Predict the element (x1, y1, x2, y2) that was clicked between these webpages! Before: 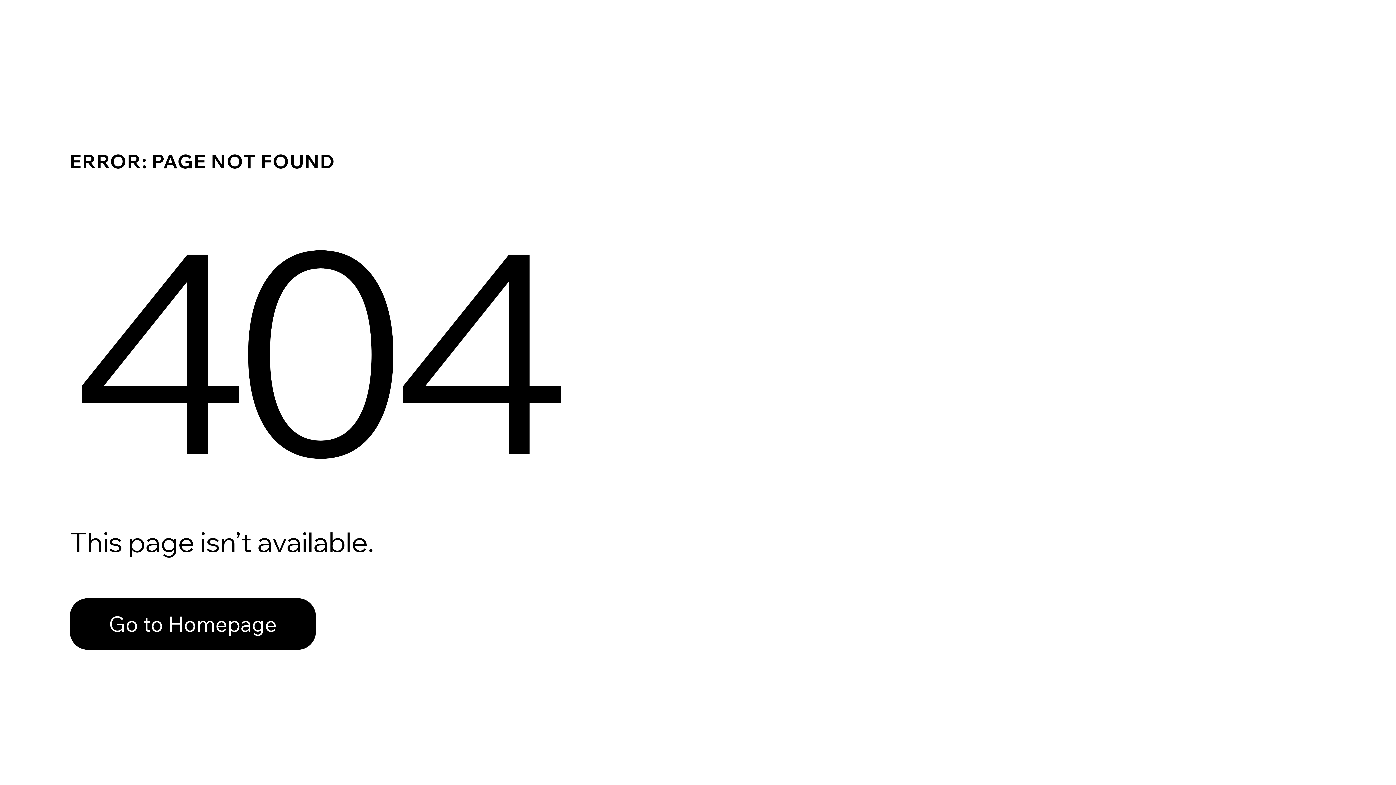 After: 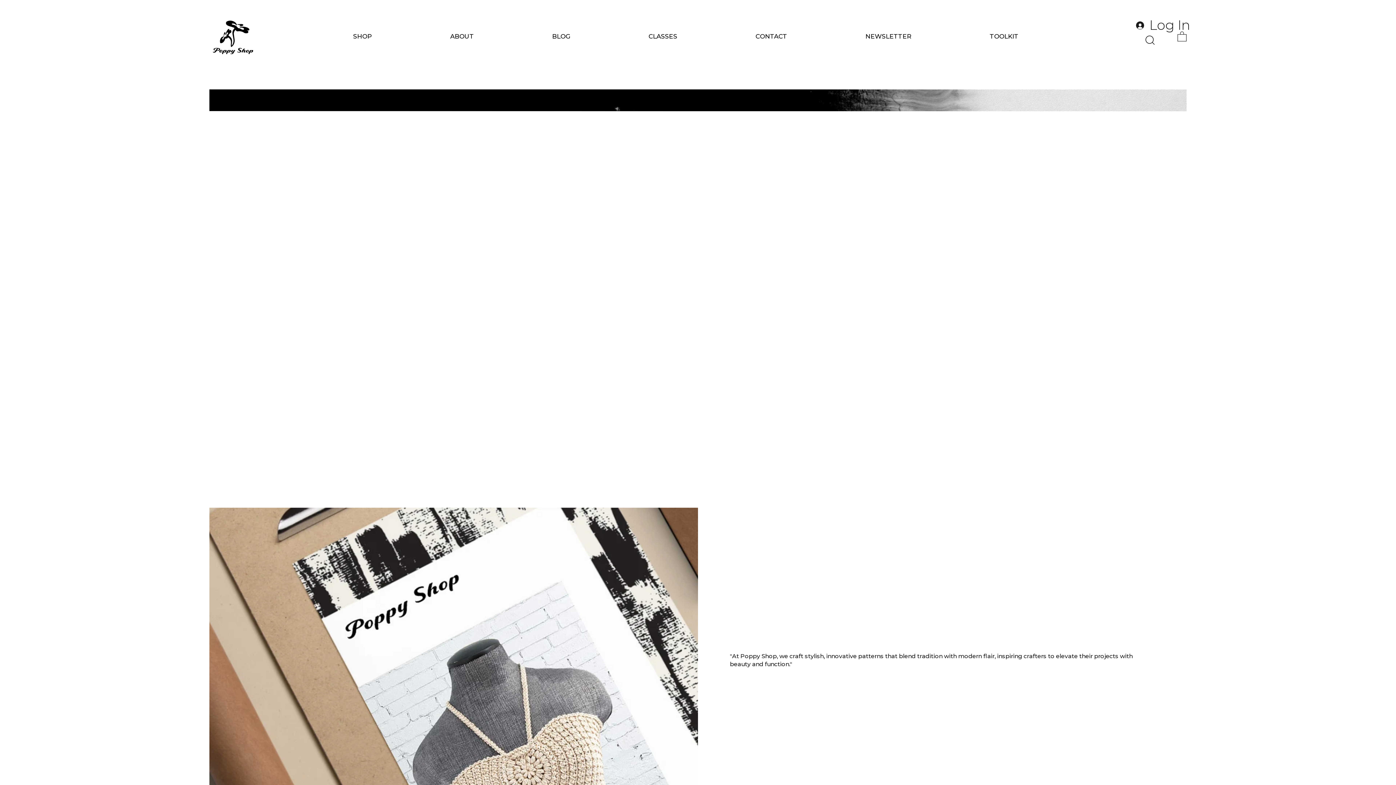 Action: label: Go to Homepage bbox: (69, 582, 768, 659)